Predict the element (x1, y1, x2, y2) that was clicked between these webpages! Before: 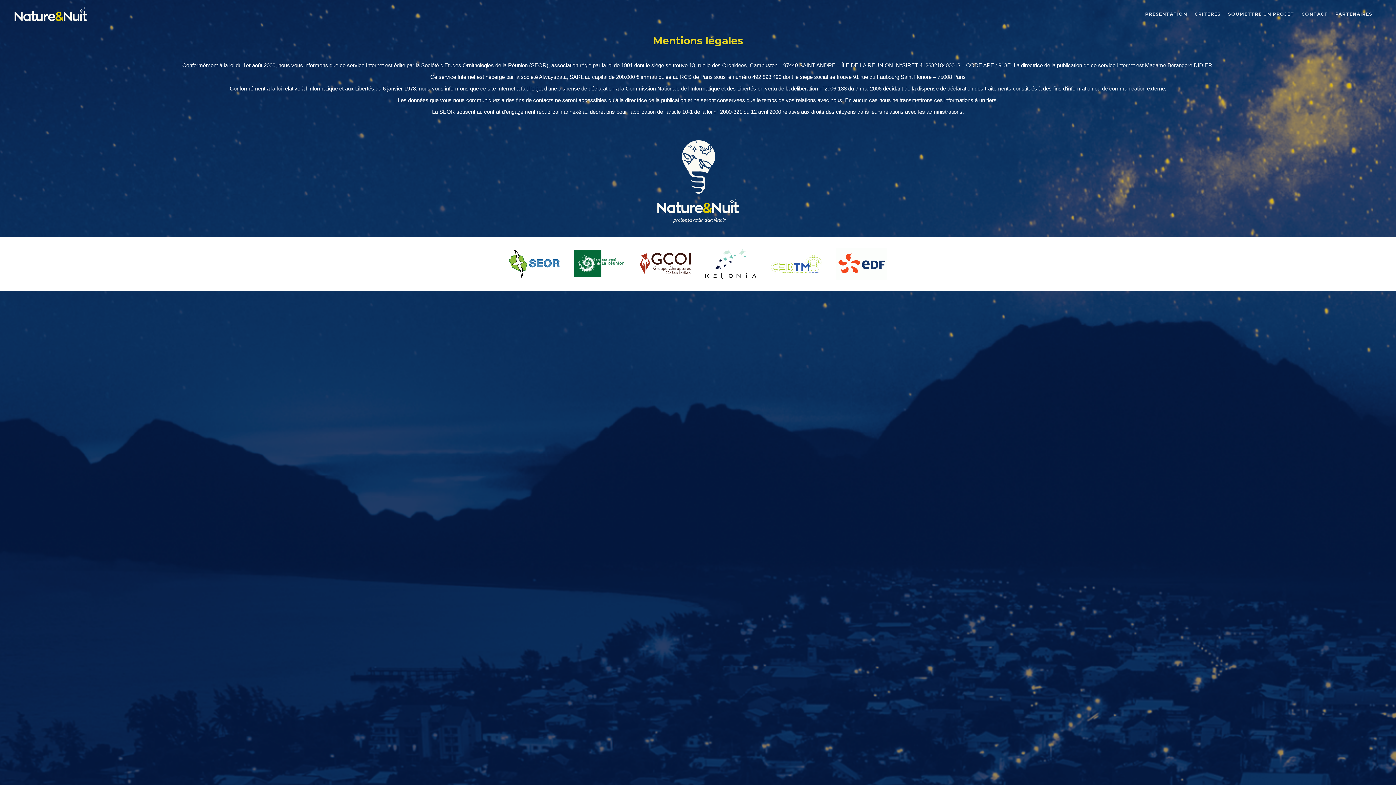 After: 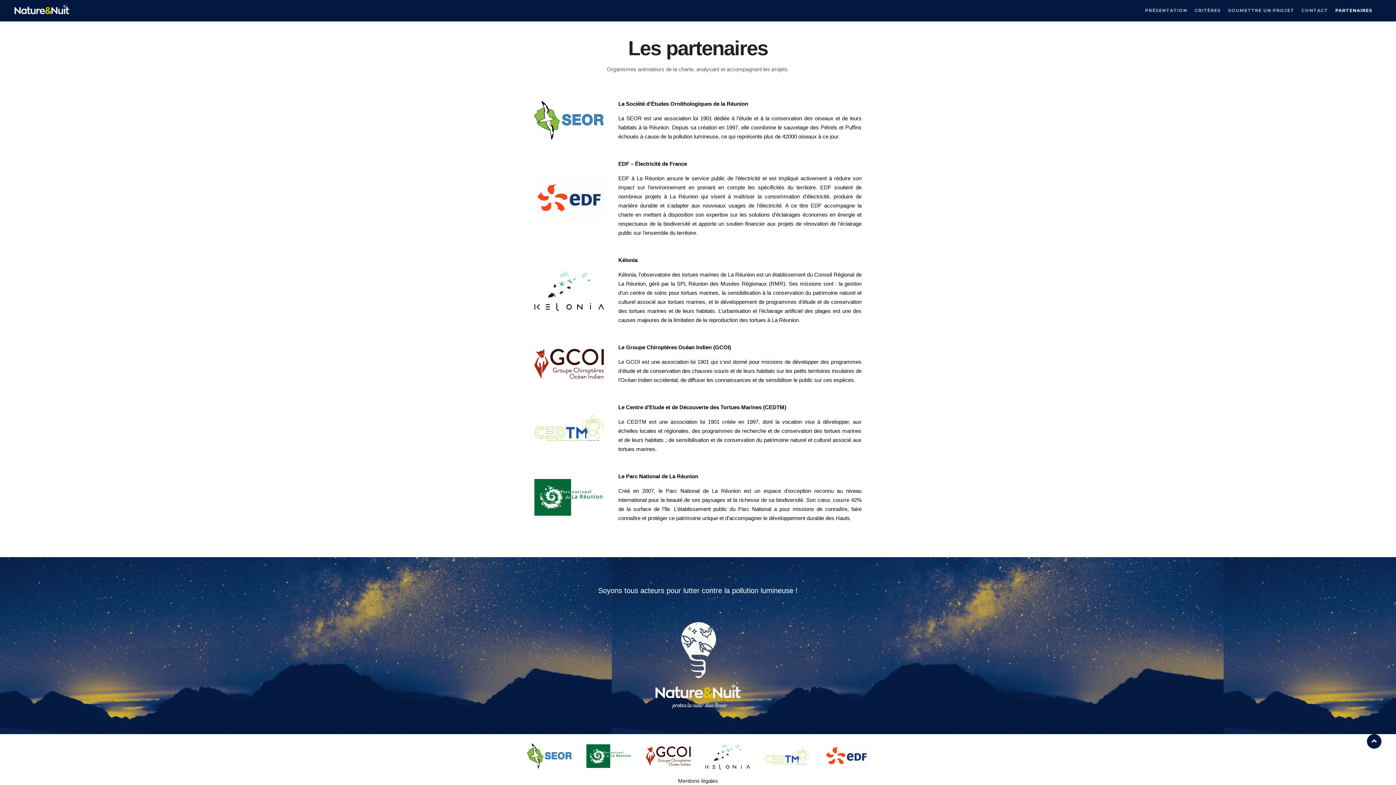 Action: label: PARTENAIRES bbox: (1332, 0, 1376, 28)